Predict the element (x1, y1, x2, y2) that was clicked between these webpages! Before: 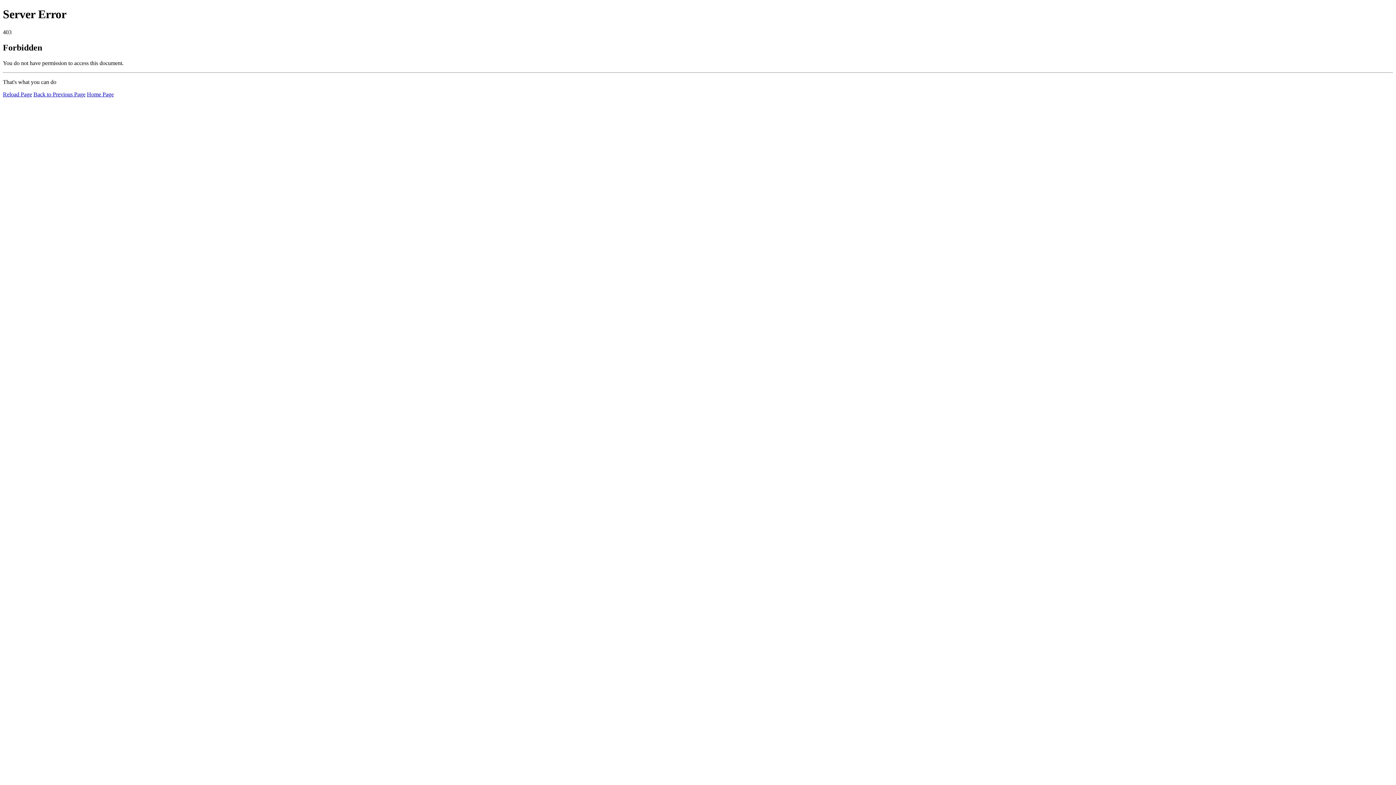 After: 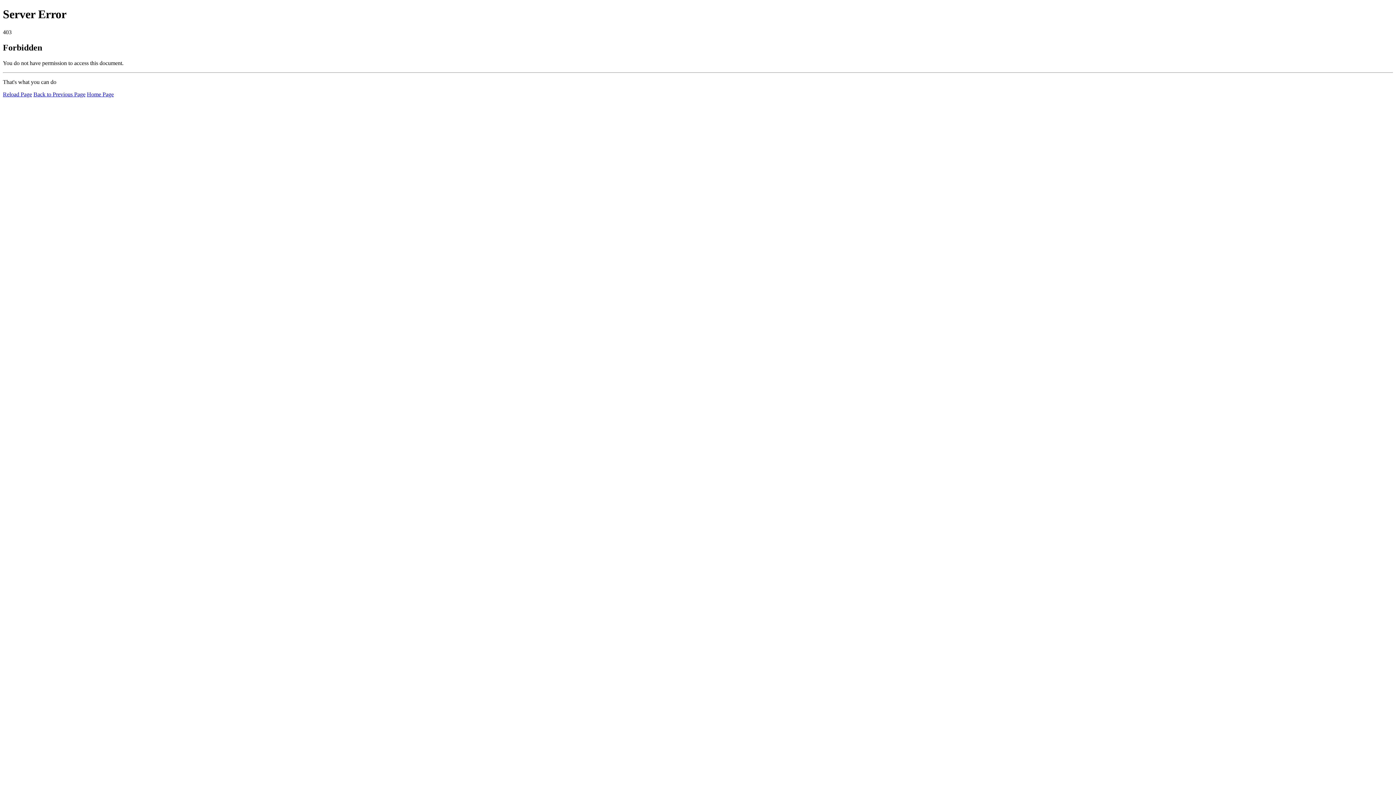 Action: bbox: (2, 91, 32, 97) label: Reload Page